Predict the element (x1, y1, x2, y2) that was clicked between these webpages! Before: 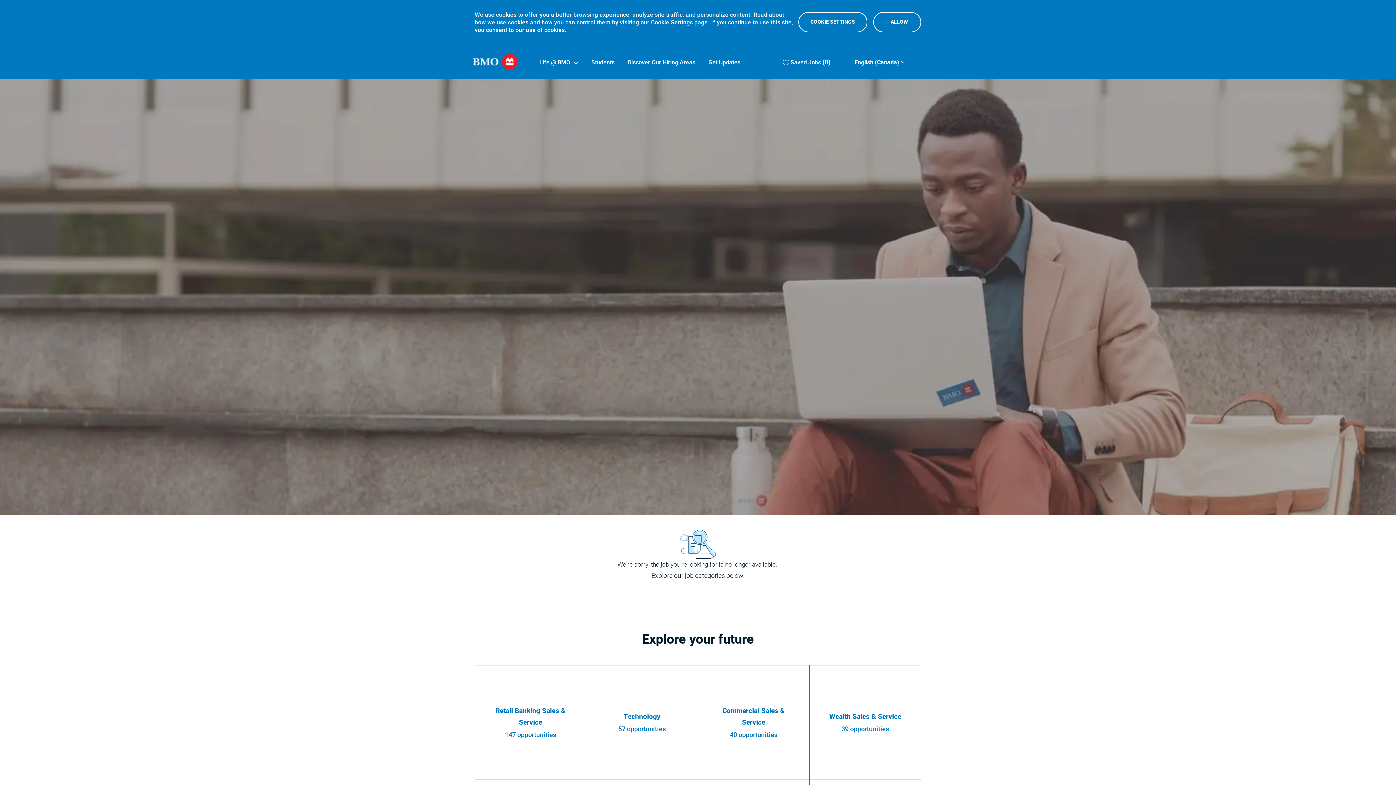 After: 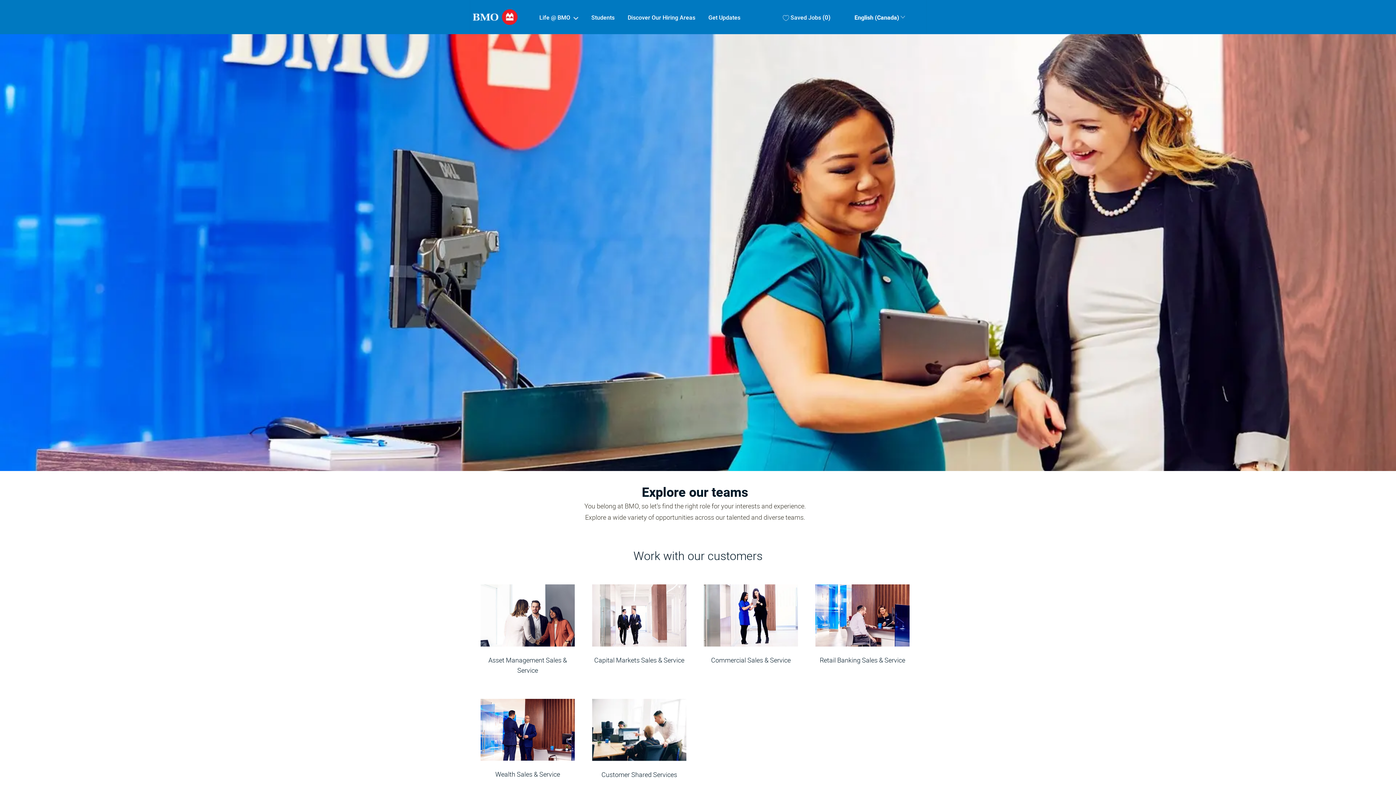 Action: label: Discover Our Hiring Areas bbox: (627, 58, 695, 66)